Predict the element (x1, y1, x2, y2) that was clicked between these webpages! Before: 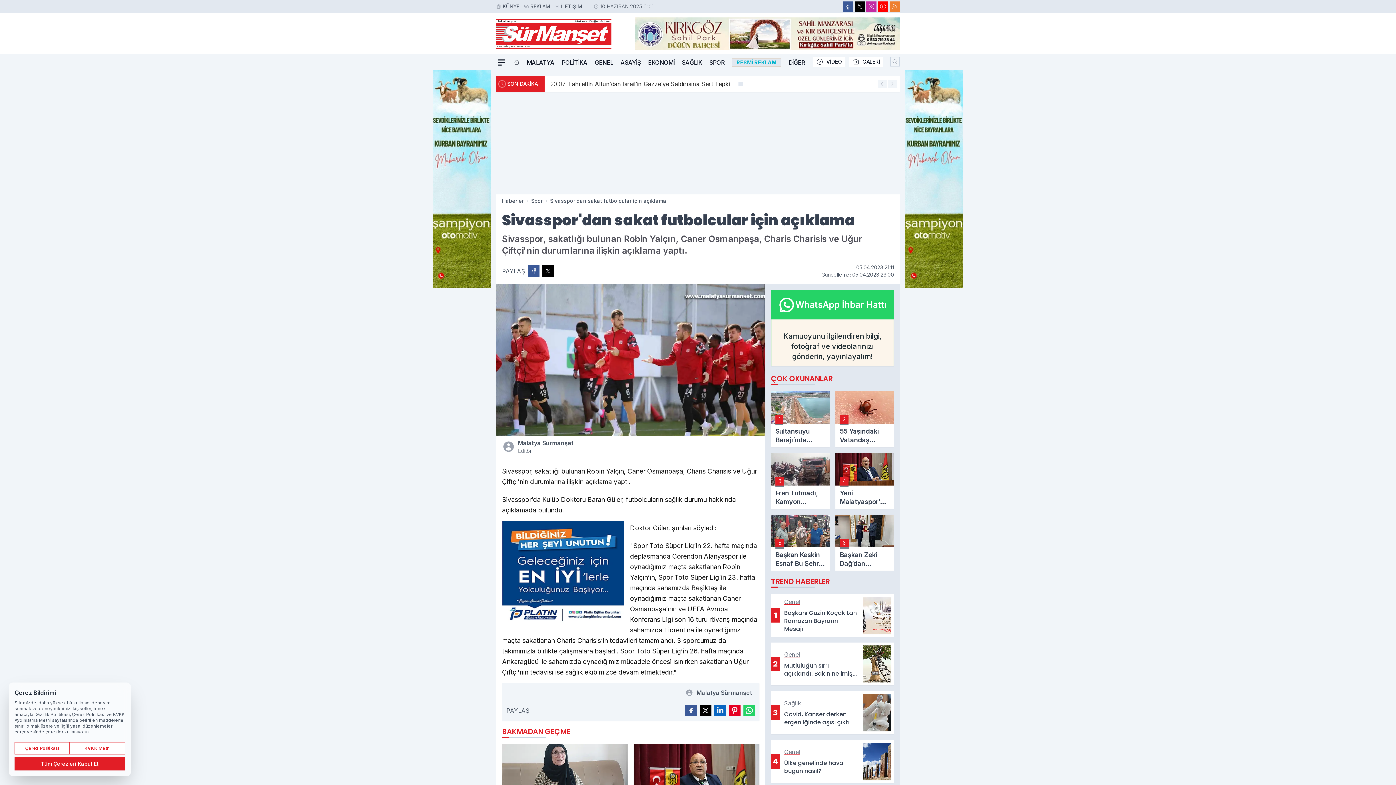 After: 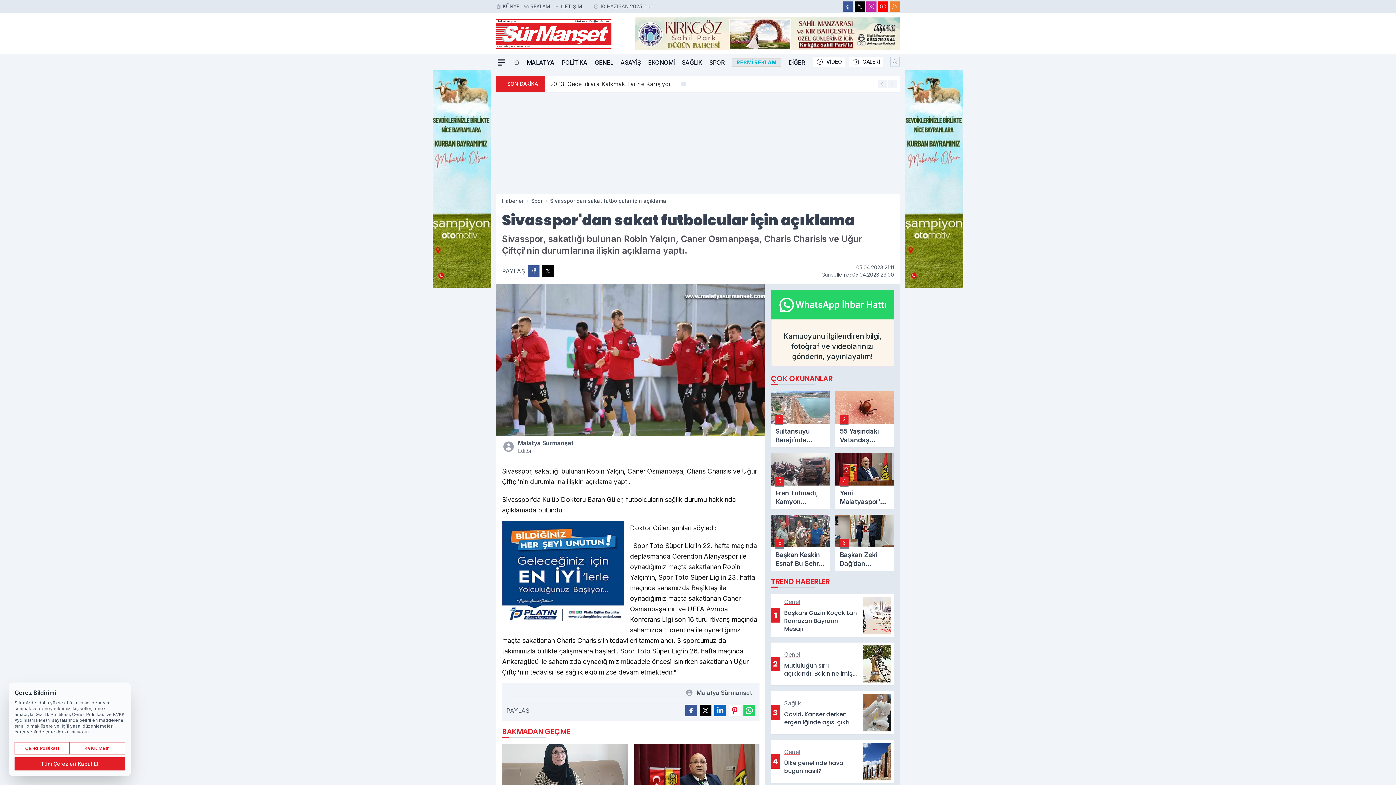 Action: label: Pinterest'ta Paylaş bbox: (729, 704, 740, 716)